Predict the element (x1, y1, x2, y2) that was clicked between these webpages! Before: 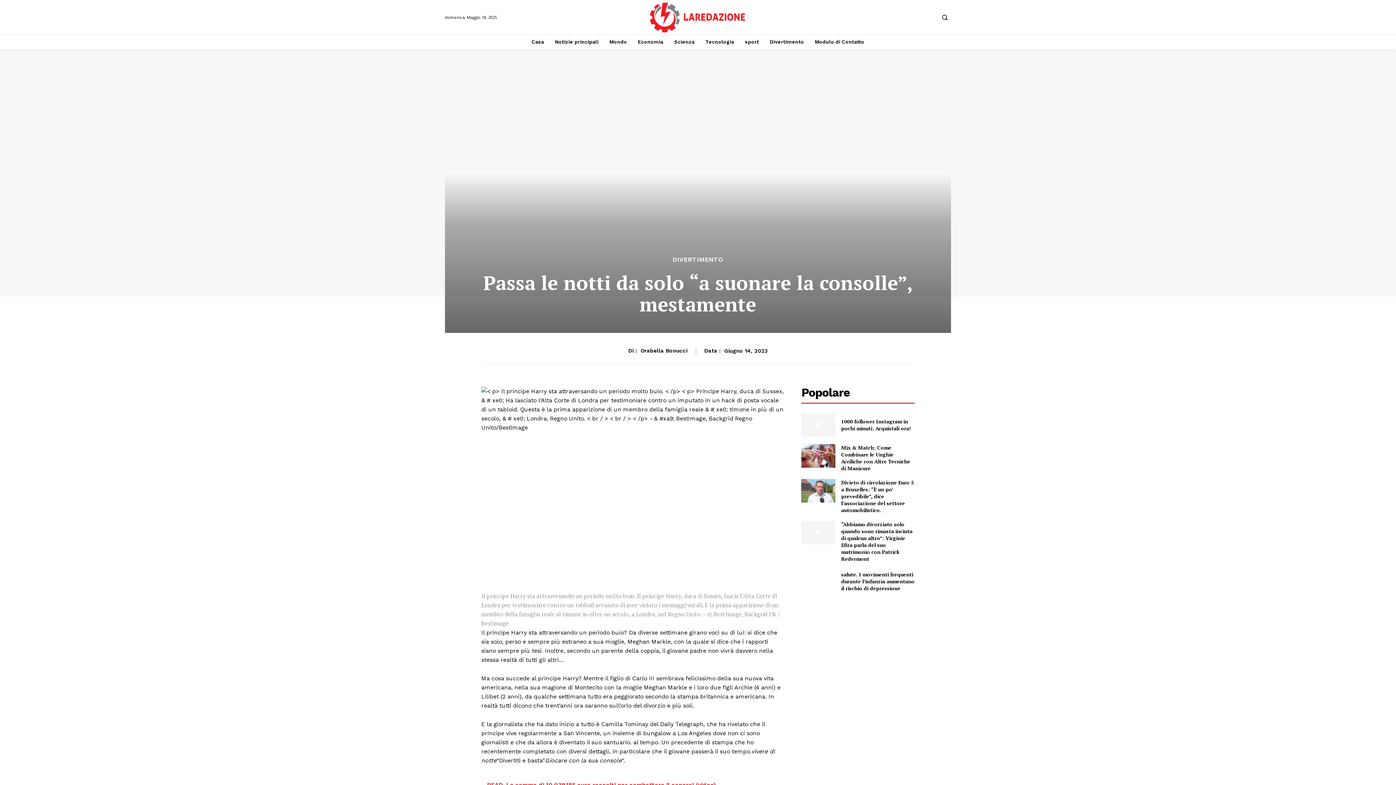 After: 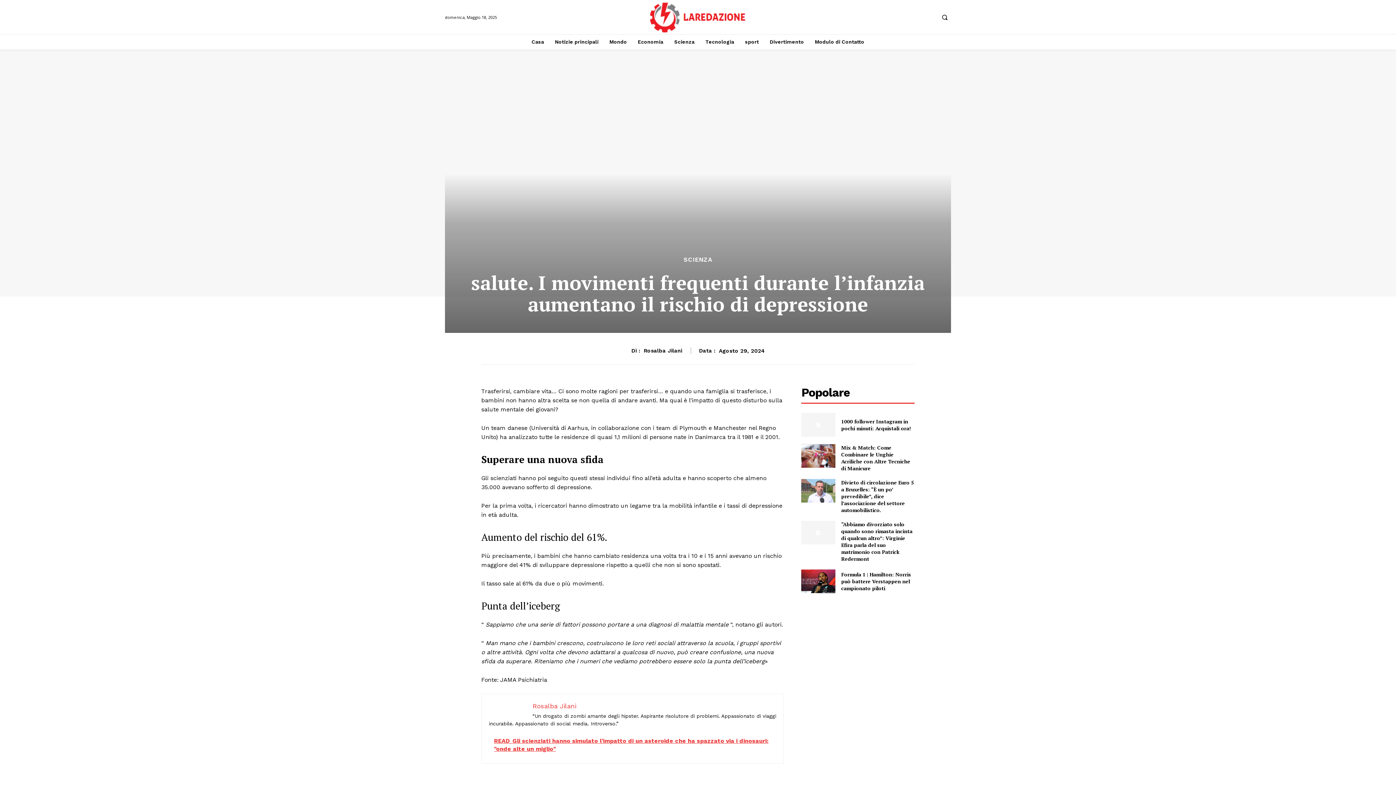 Action: bbox: (801, 569, 835, 593)